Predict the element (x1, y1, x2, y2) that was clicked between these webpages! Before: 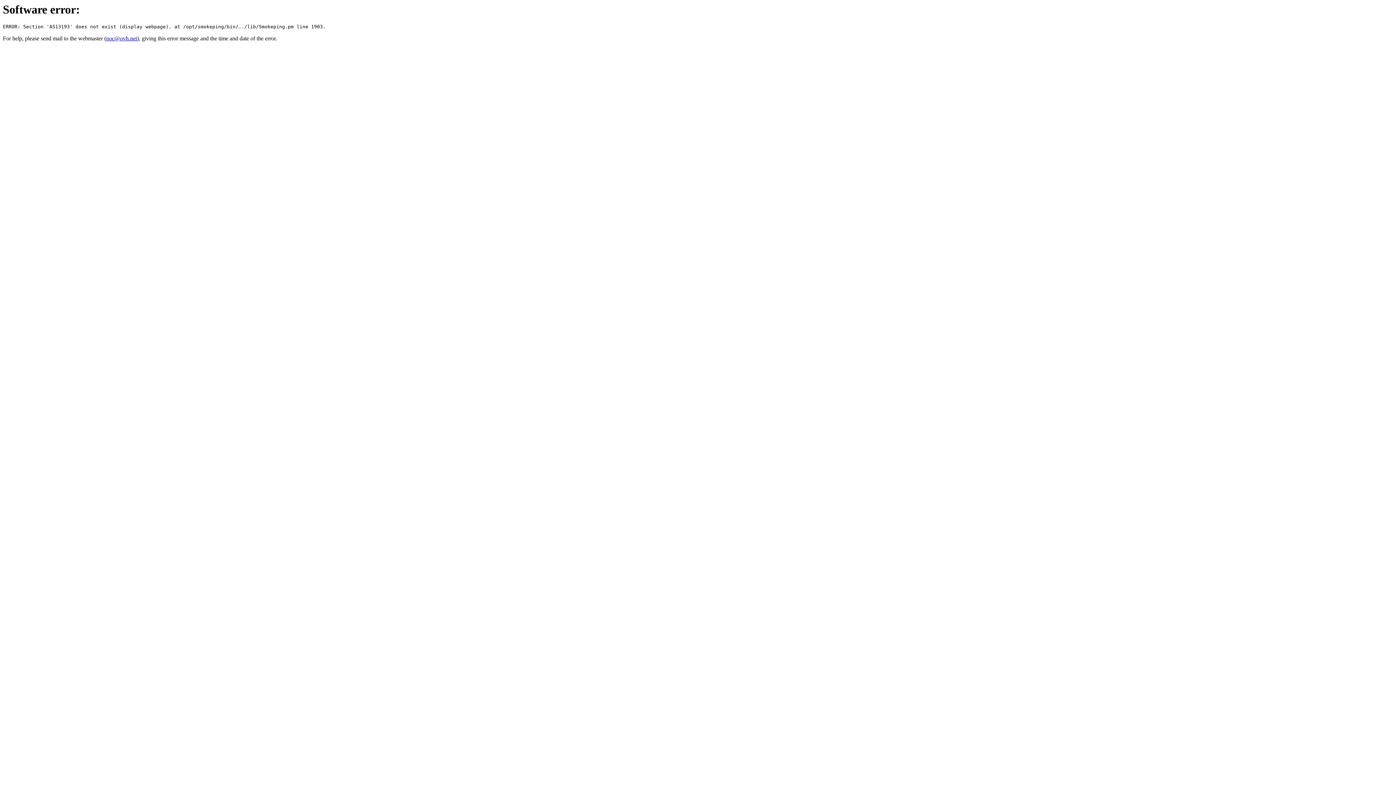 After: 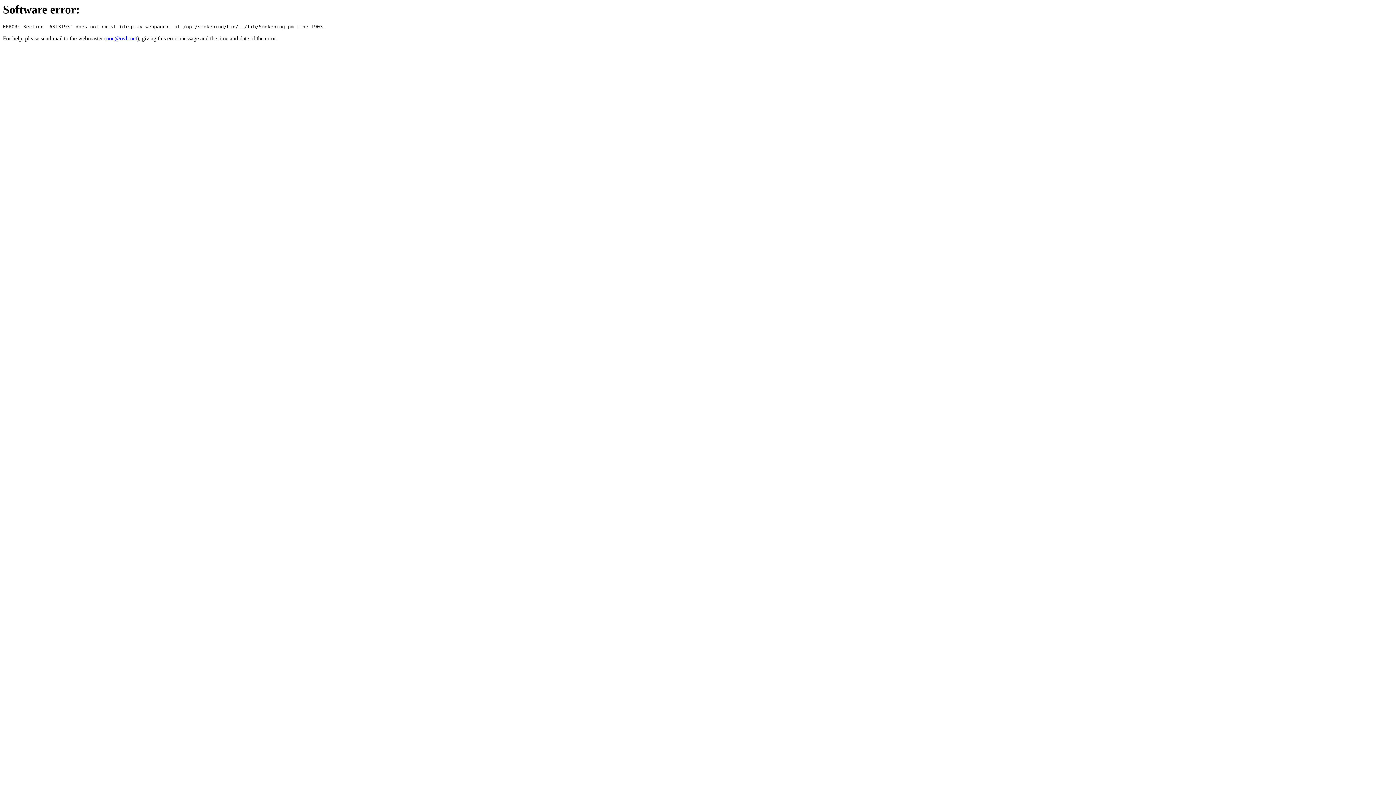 Action: bbox: (106, 35, 137, 41) label: noc@ovh.net